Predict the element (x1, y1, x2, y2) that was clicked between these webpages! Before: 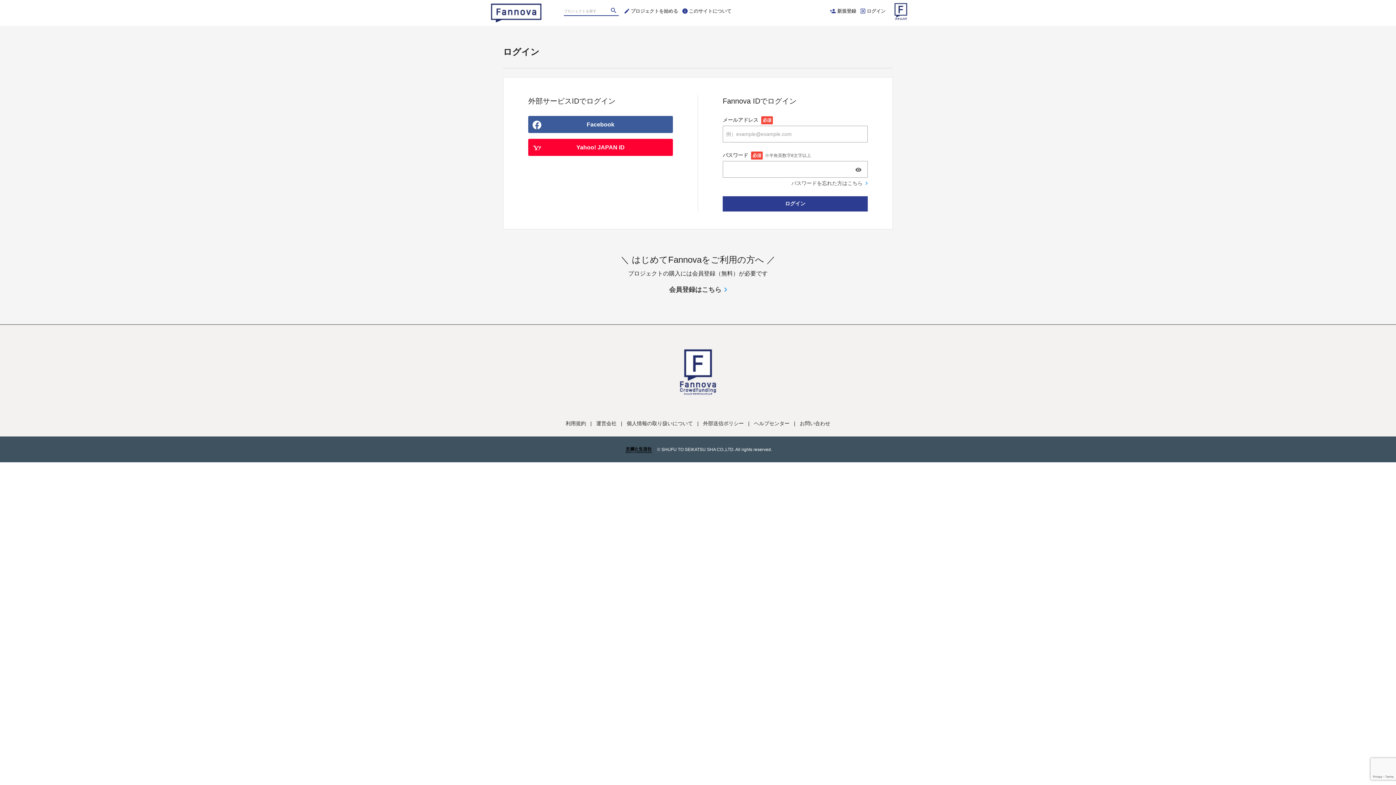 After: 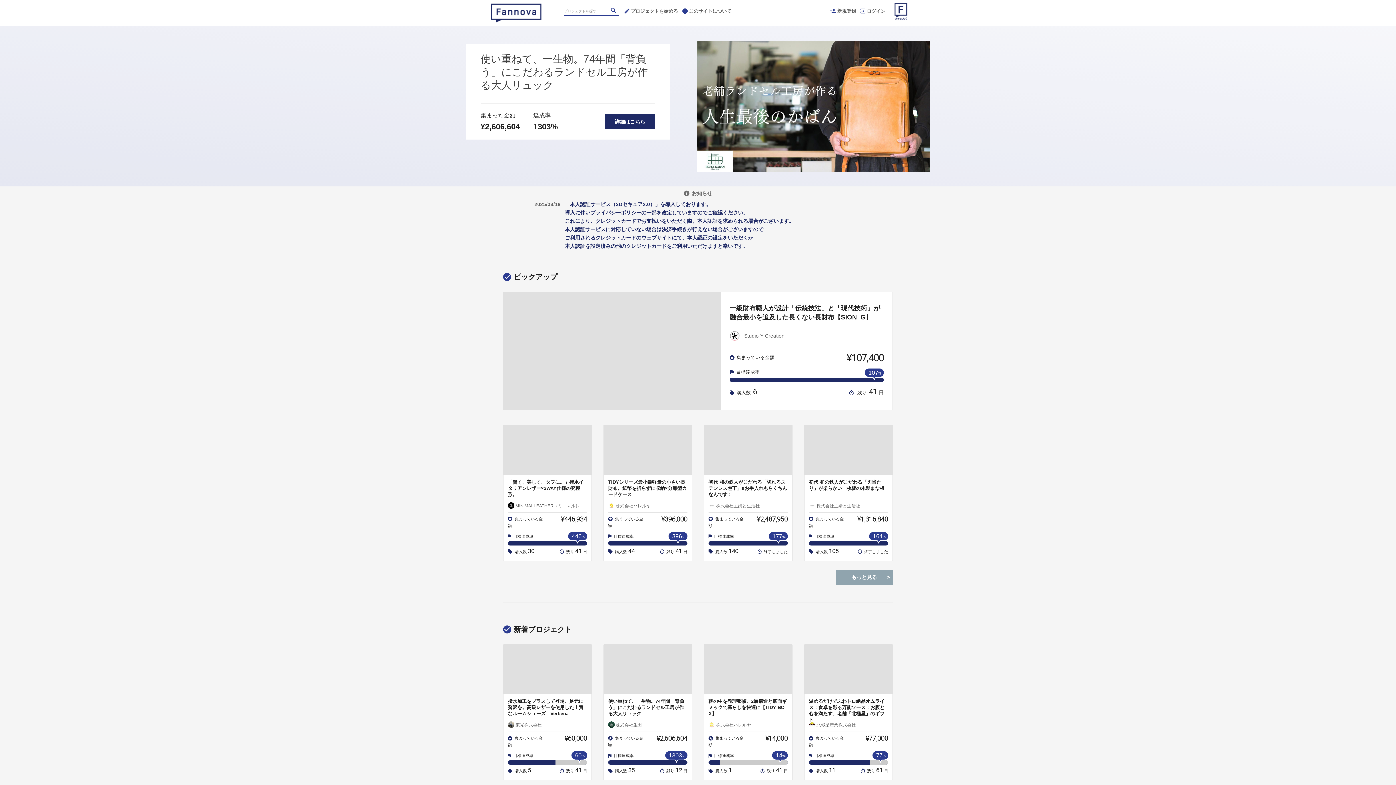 Action: bbox: (480, 4, 552, 10)